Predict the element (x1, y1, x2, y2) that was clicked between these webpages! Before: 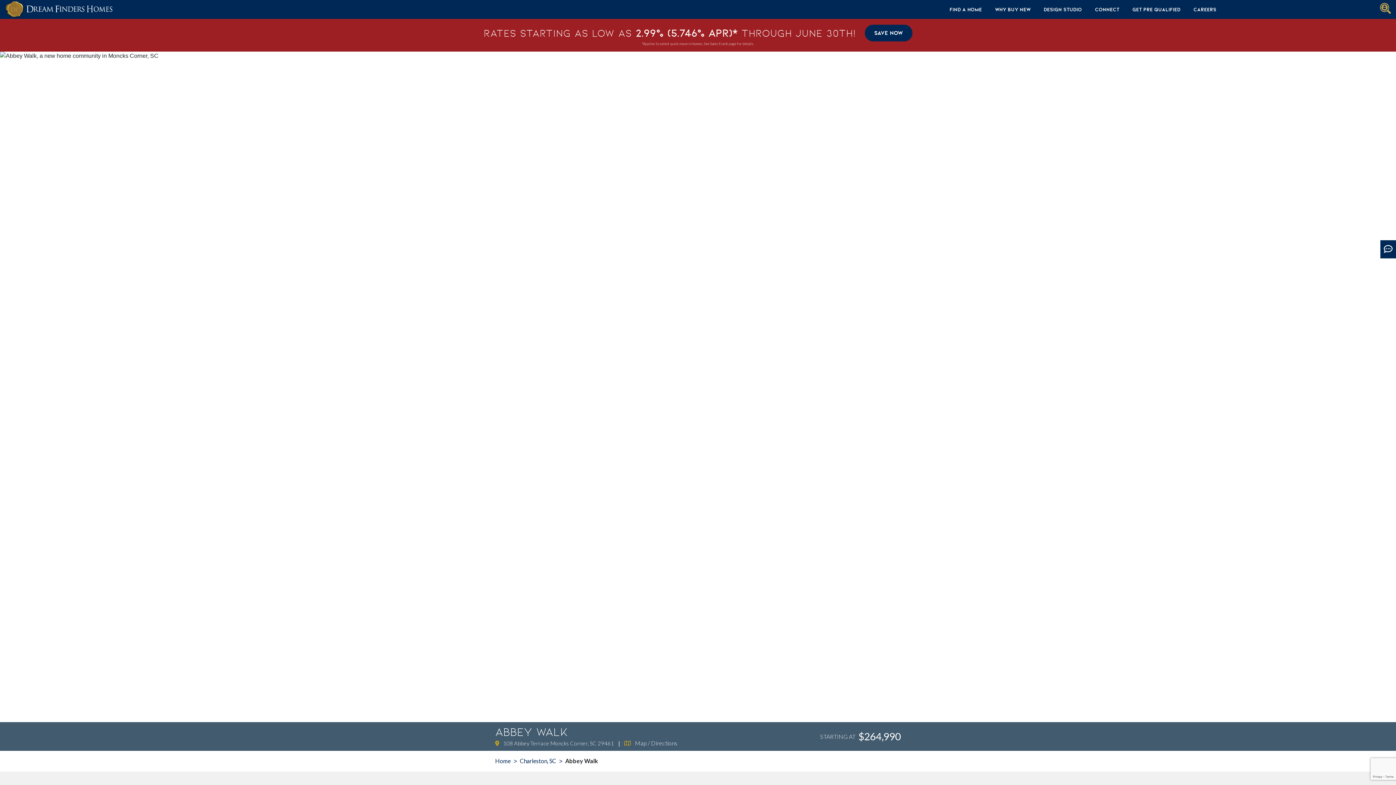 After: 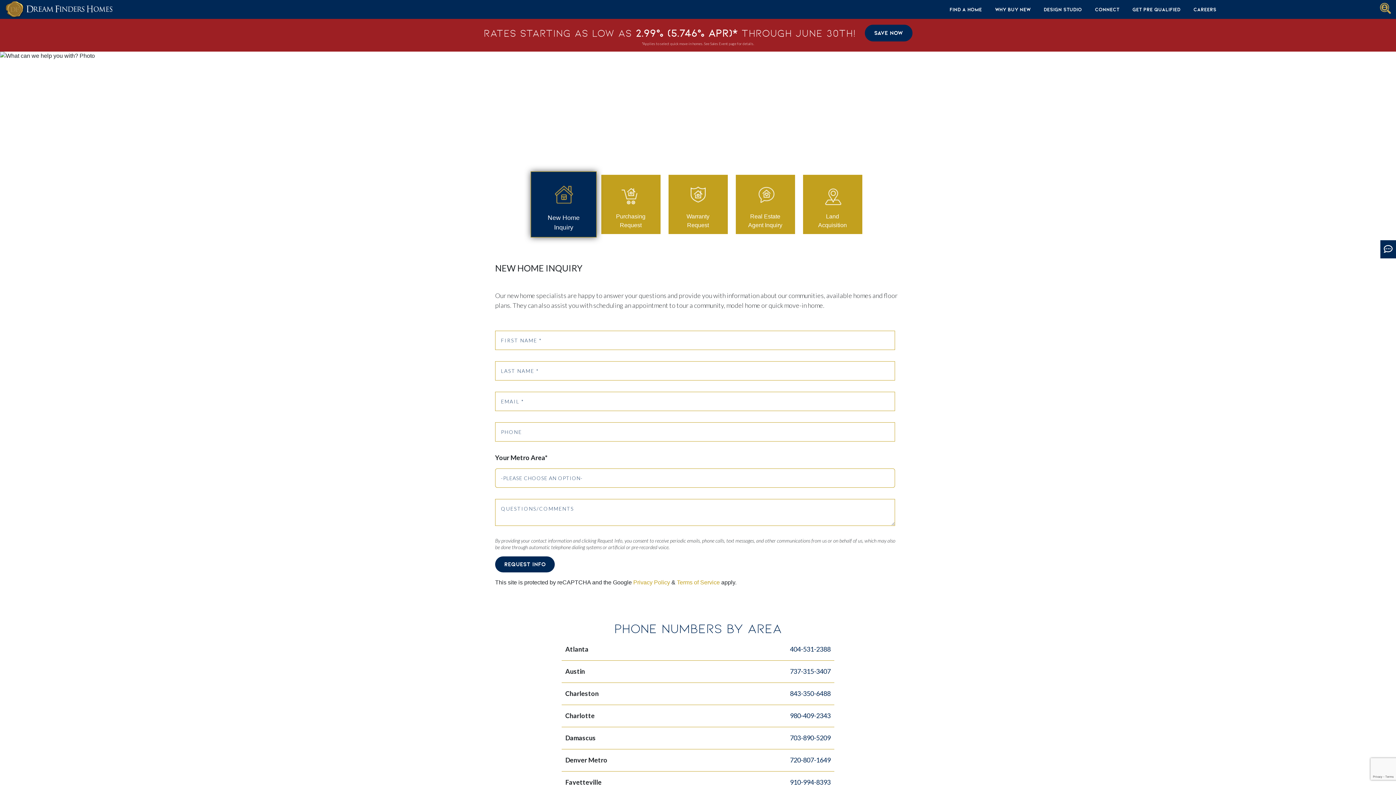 Action: bbox: (1089, 6, 1125, 20) label: Connect